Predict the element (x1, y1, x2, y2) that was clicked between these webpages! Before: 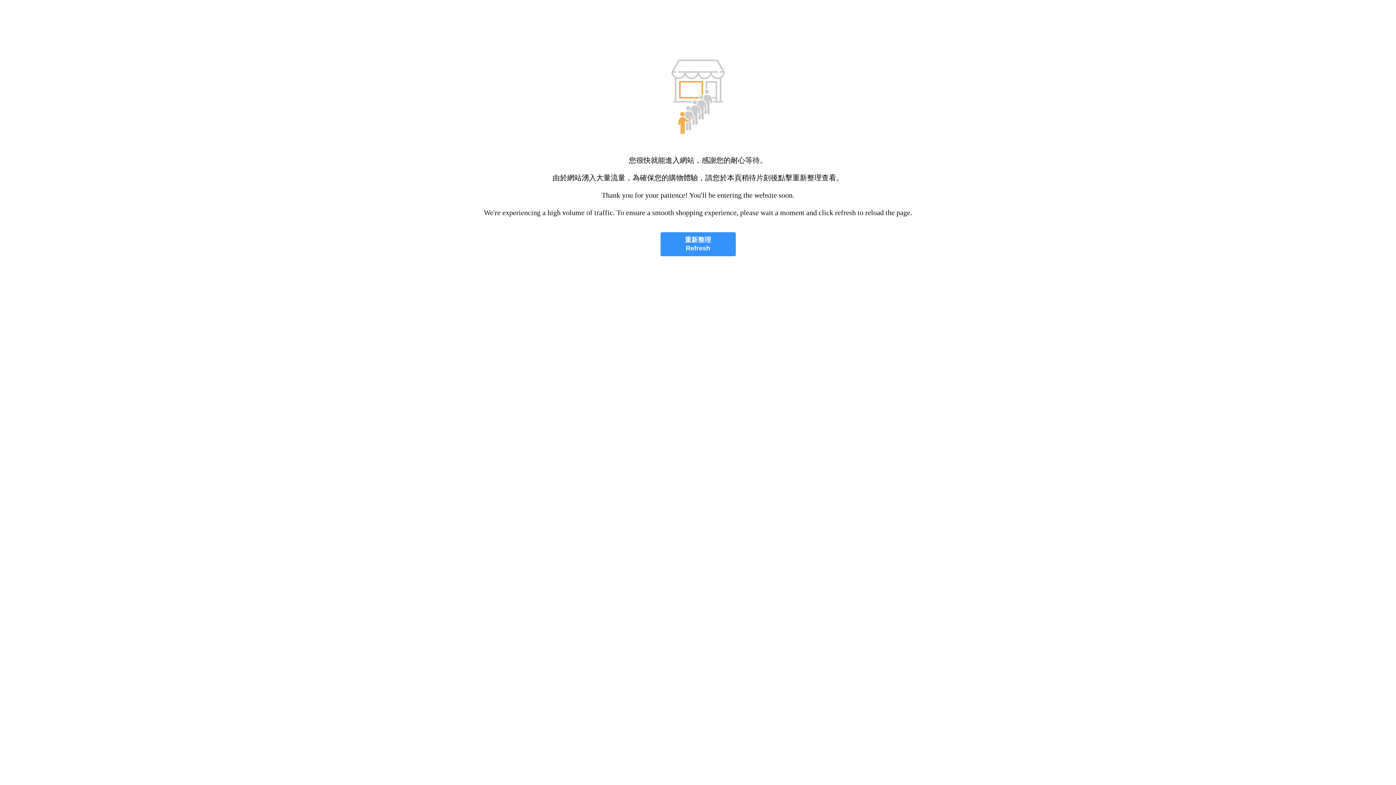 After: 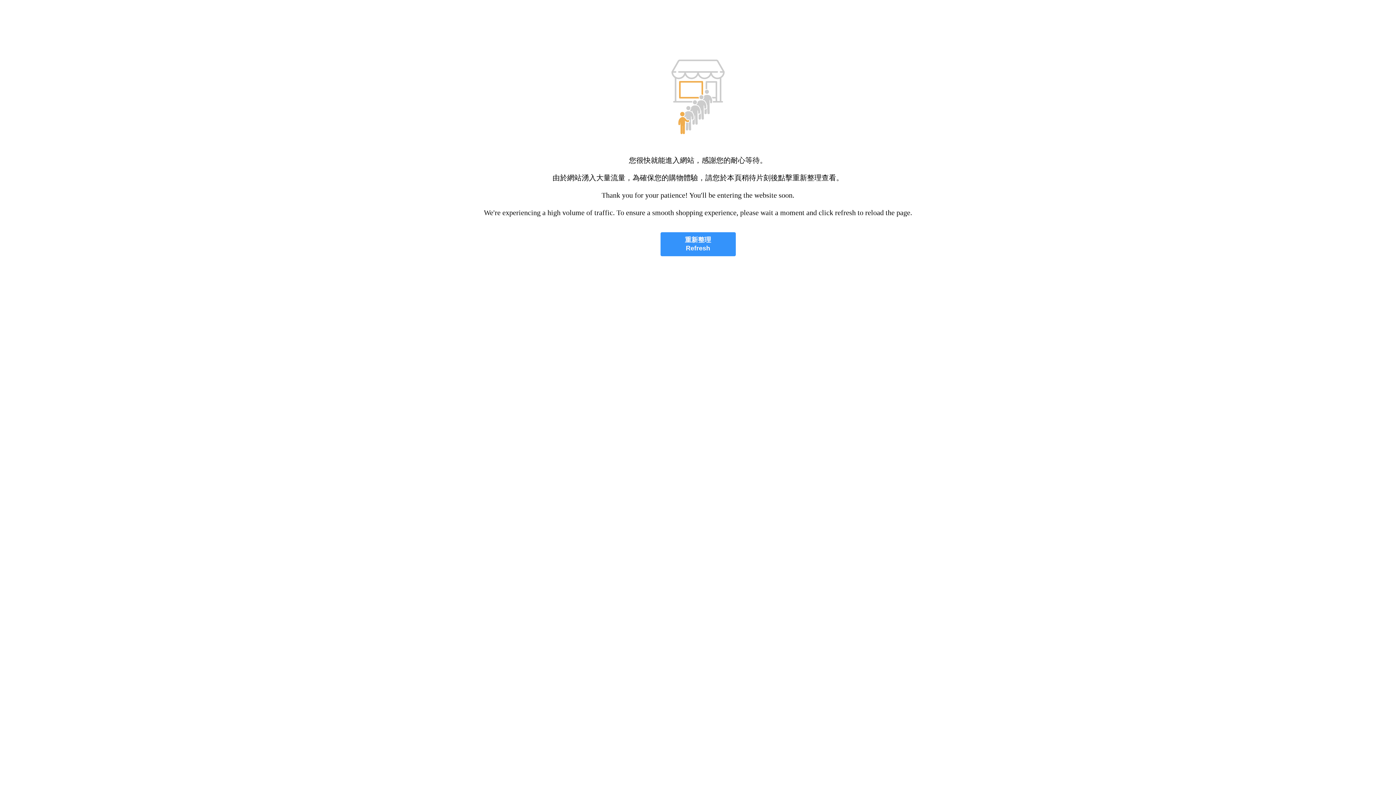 Action: label: 重新整理
Refresh bbox: (660, 232, 735, 256)